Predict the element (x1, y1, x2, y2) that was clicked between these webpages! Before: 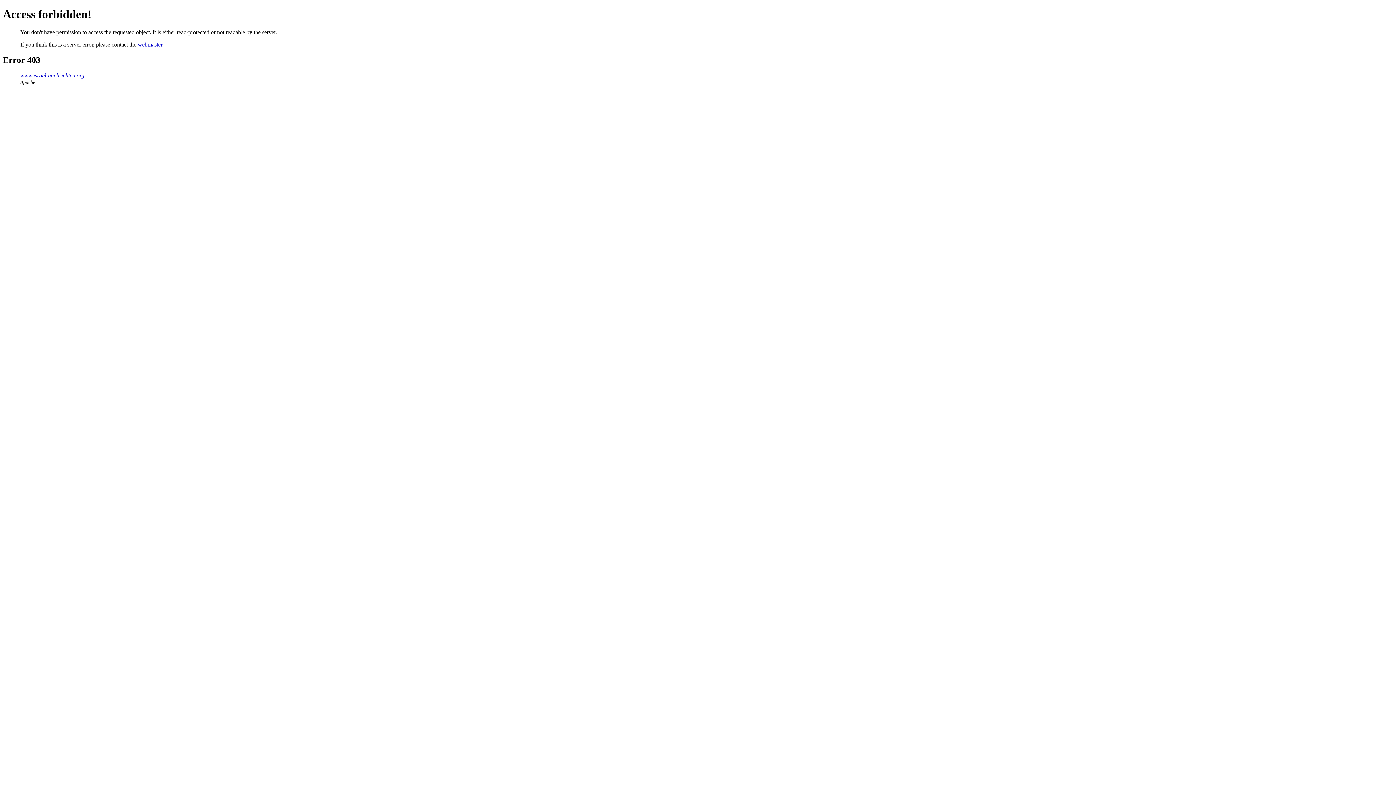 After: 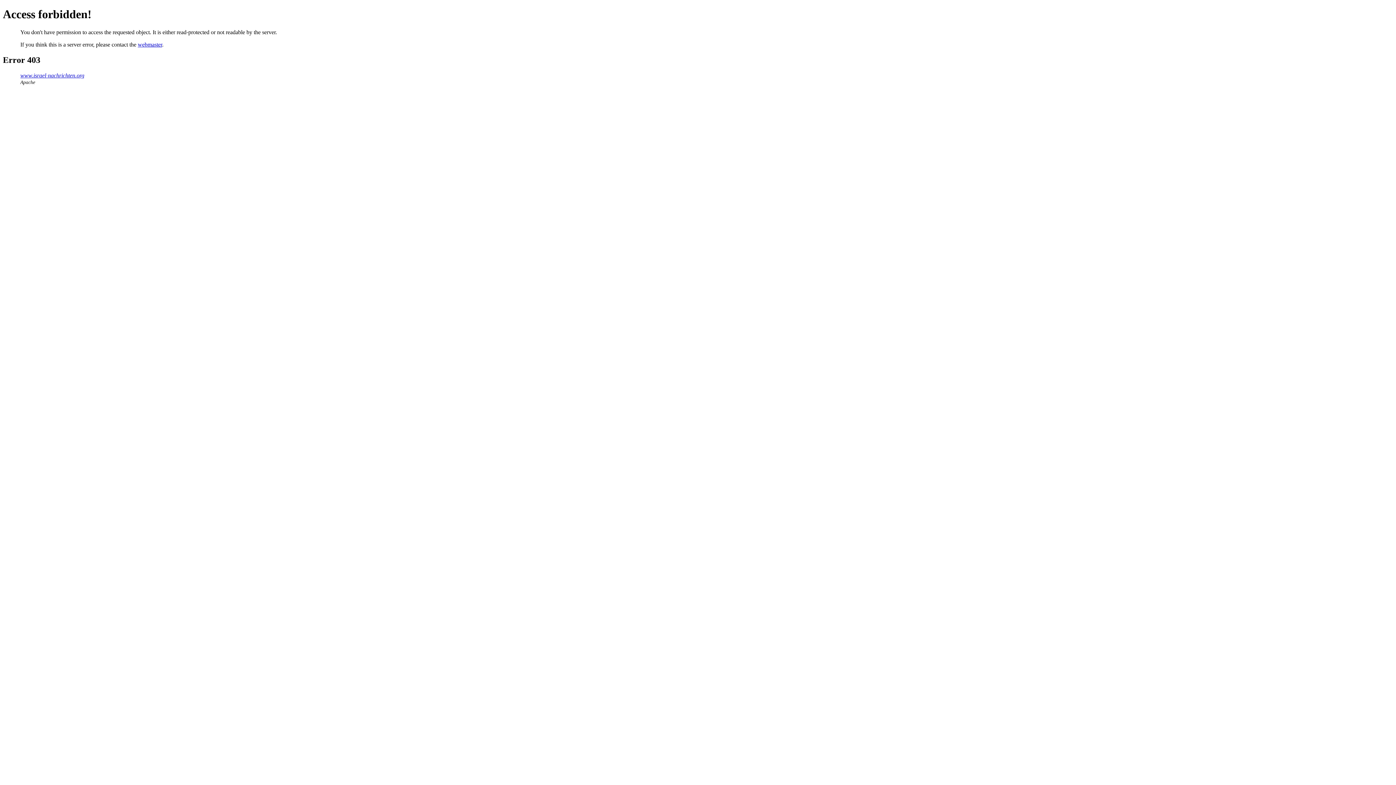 Action: label: webmaster bbox: (137, 41, 162, 47)